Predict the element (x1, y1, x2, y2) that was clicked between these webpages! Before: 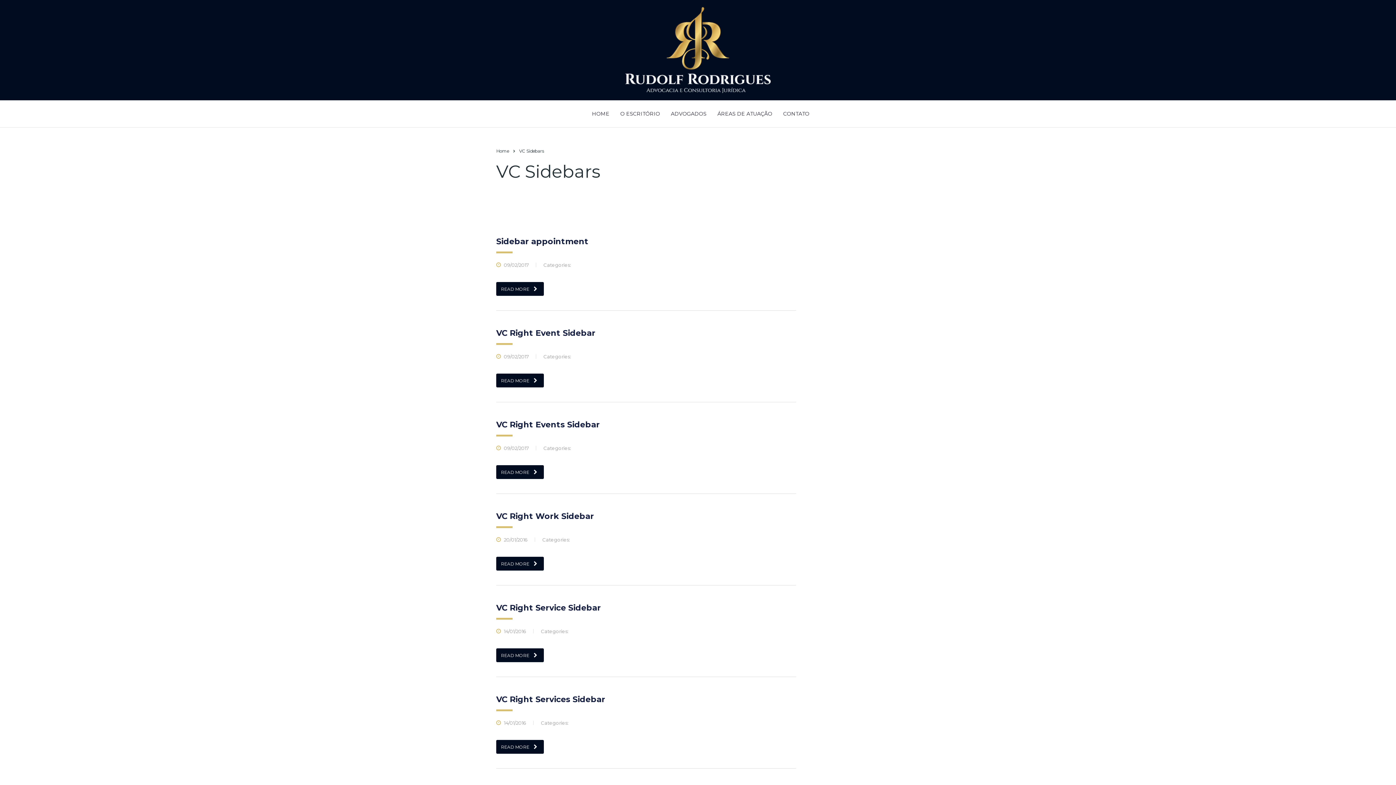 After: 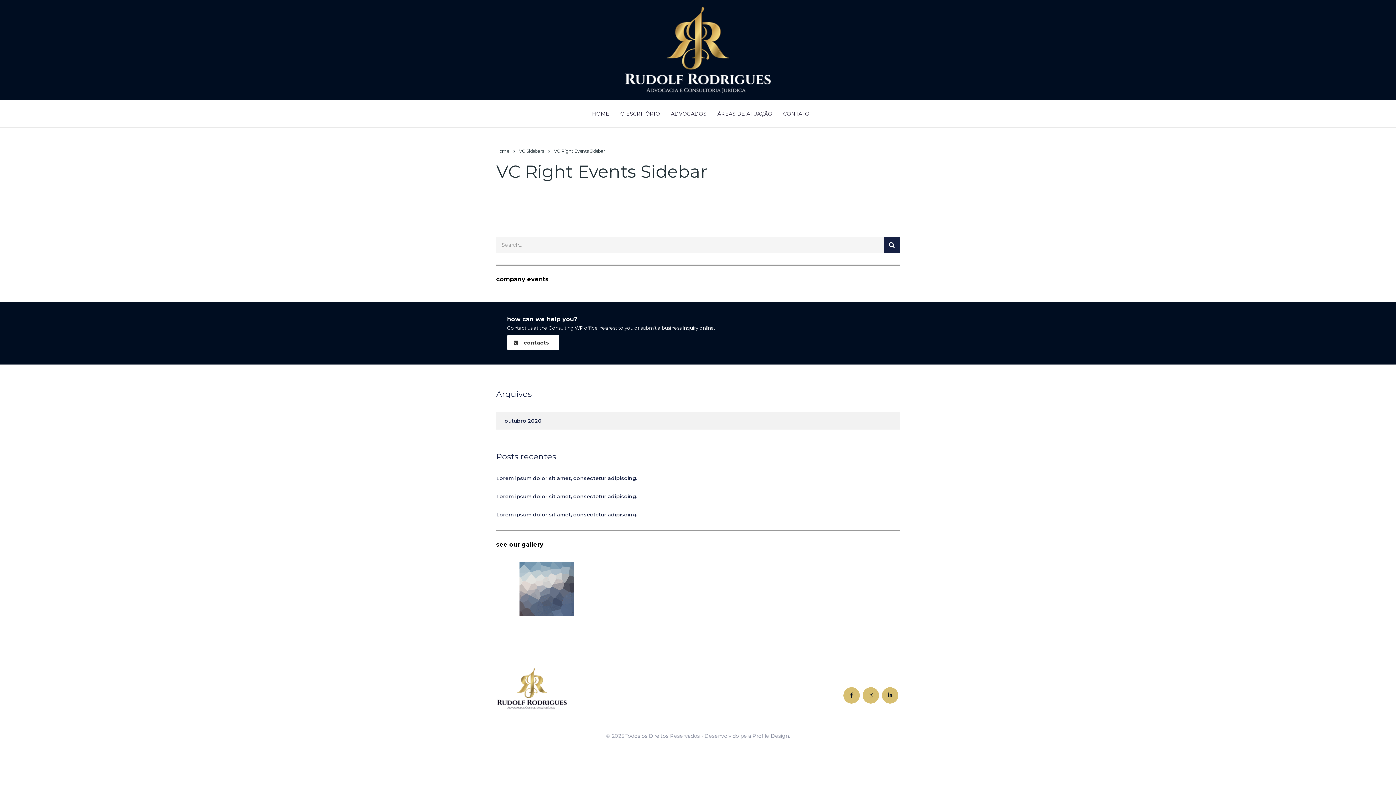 Action: label: READ MORE bbox: (496, 465, 544, 479)